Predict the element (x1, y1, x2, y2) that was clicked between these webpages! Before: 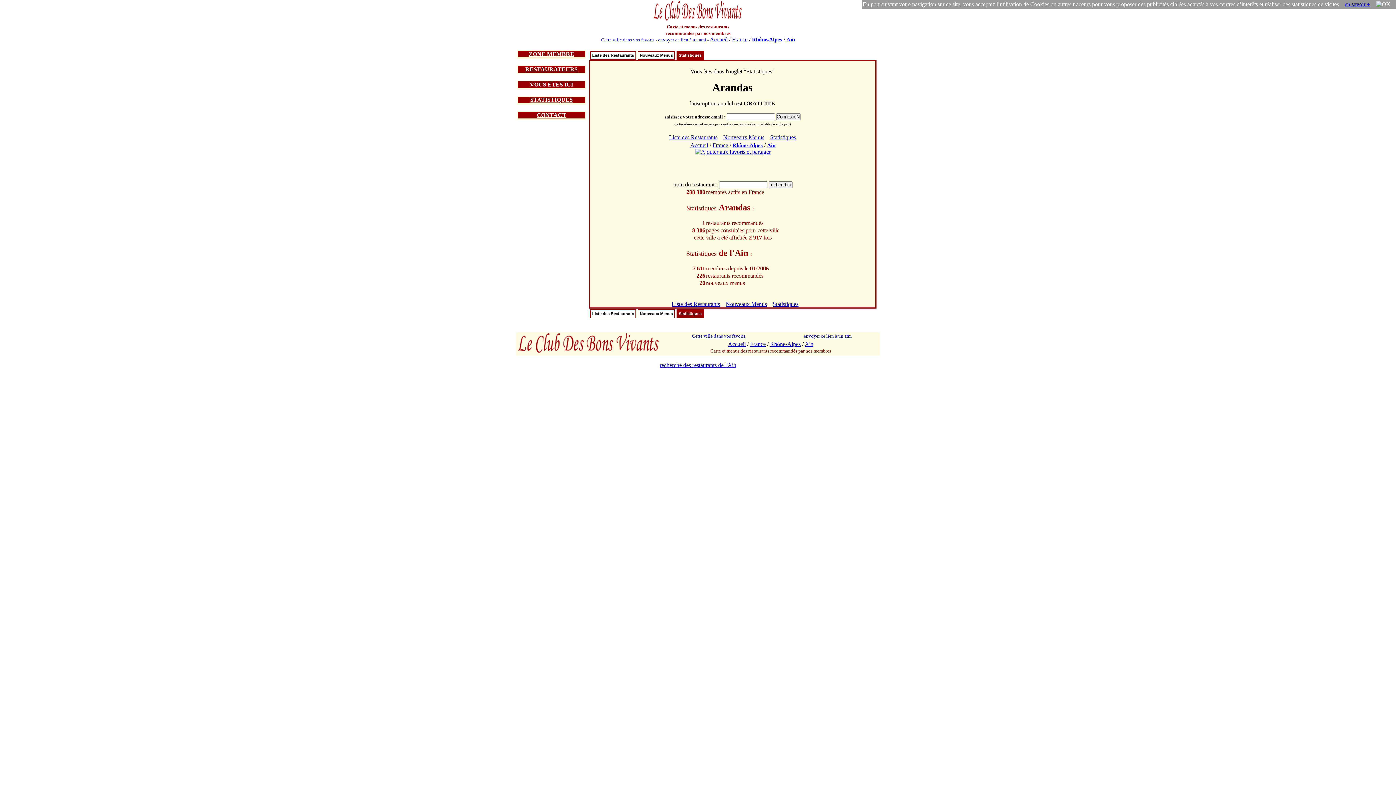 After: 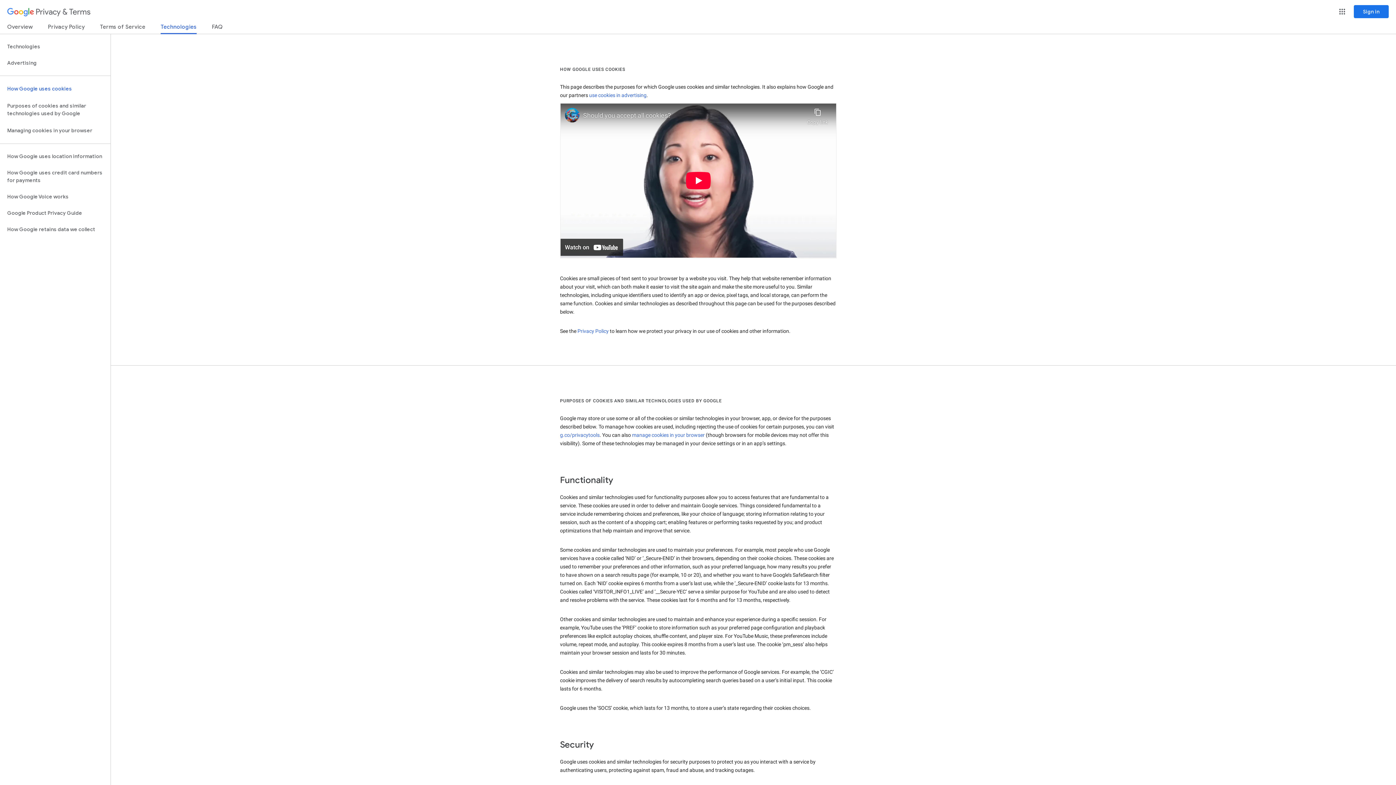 Action: bbox: (1345, 1, 1370, 7) label: en savoir +